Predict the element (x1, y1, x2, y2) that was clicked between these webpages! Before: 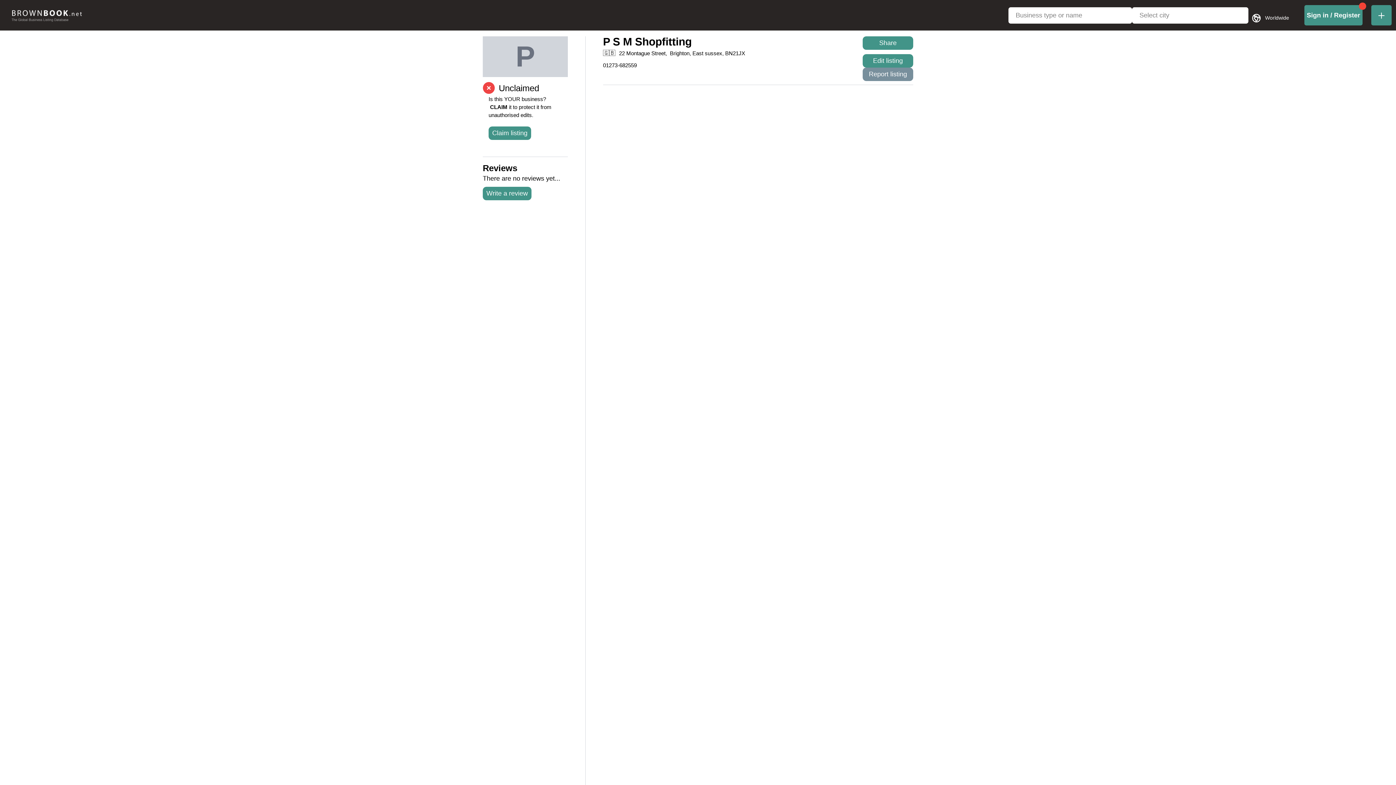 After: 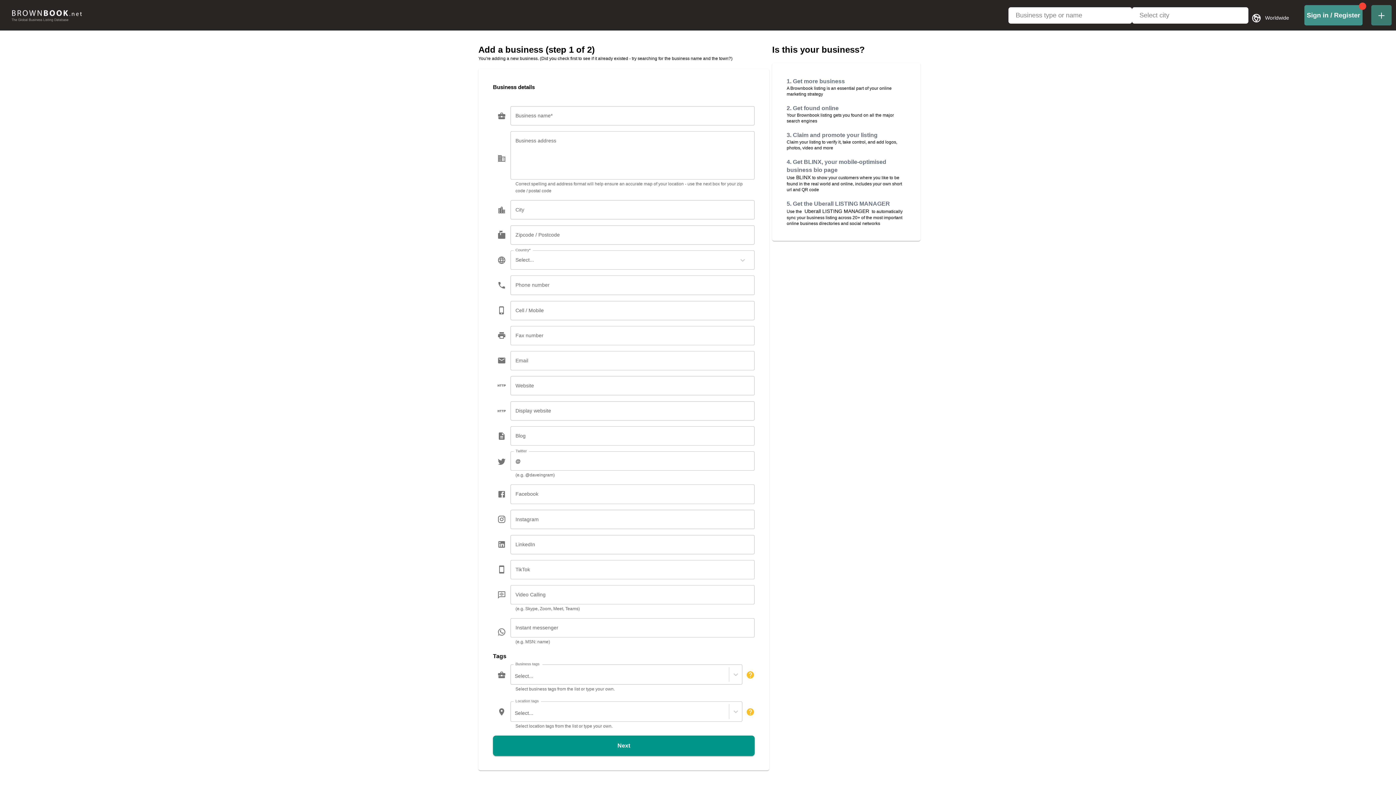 Action: label: add-business-link bbox: (1371, 5, 1392, 25)